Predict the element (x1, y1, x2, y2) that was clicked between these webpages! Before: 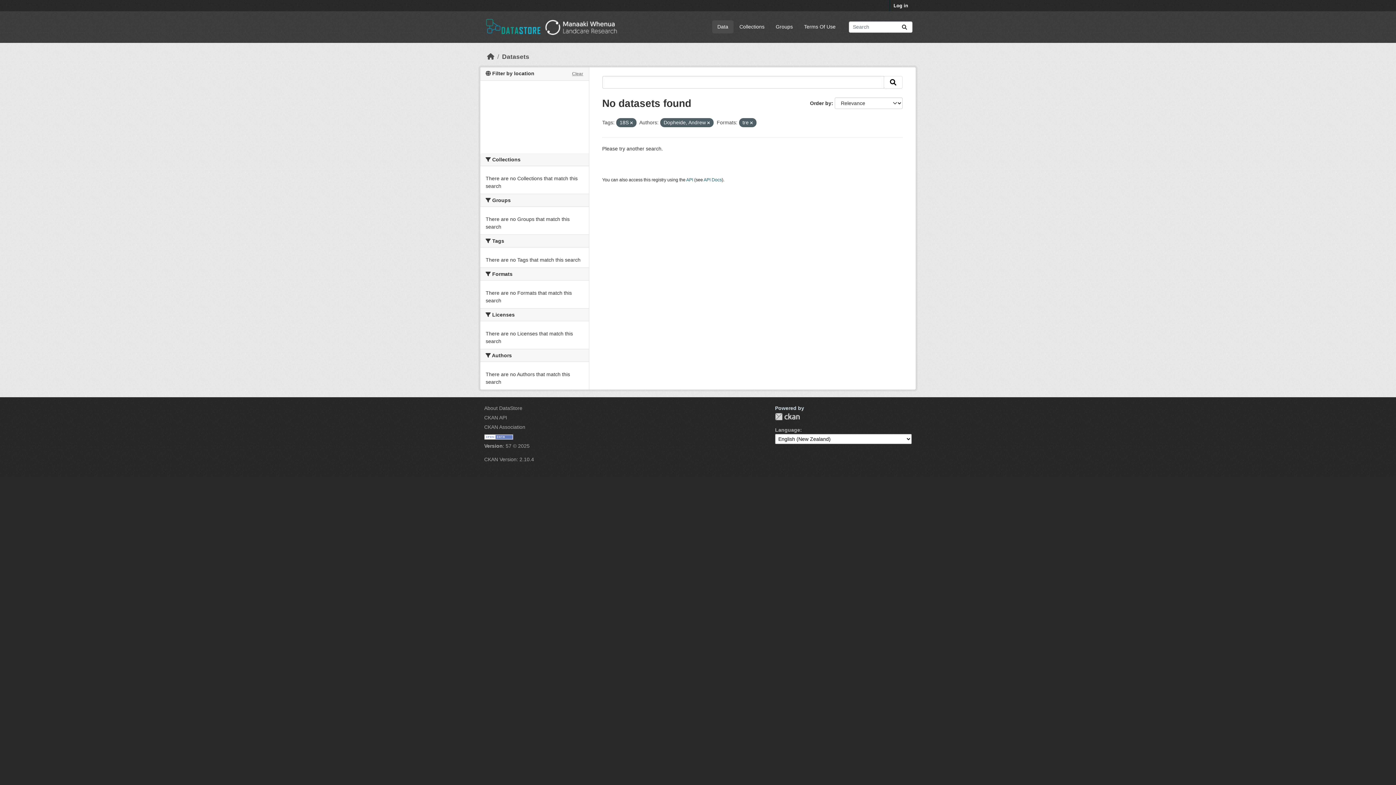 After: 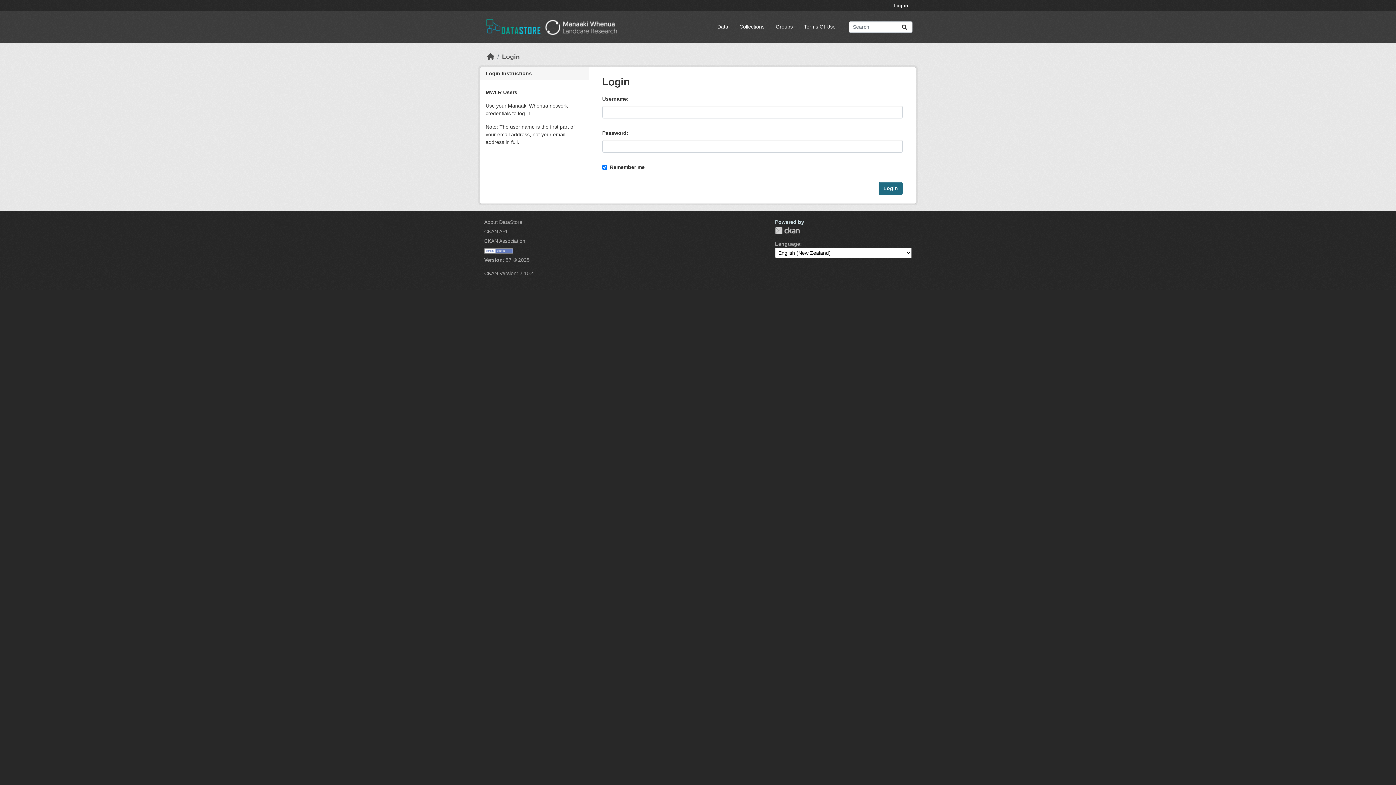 Action: label: Log in bbox: (890, 0, 912, 11)